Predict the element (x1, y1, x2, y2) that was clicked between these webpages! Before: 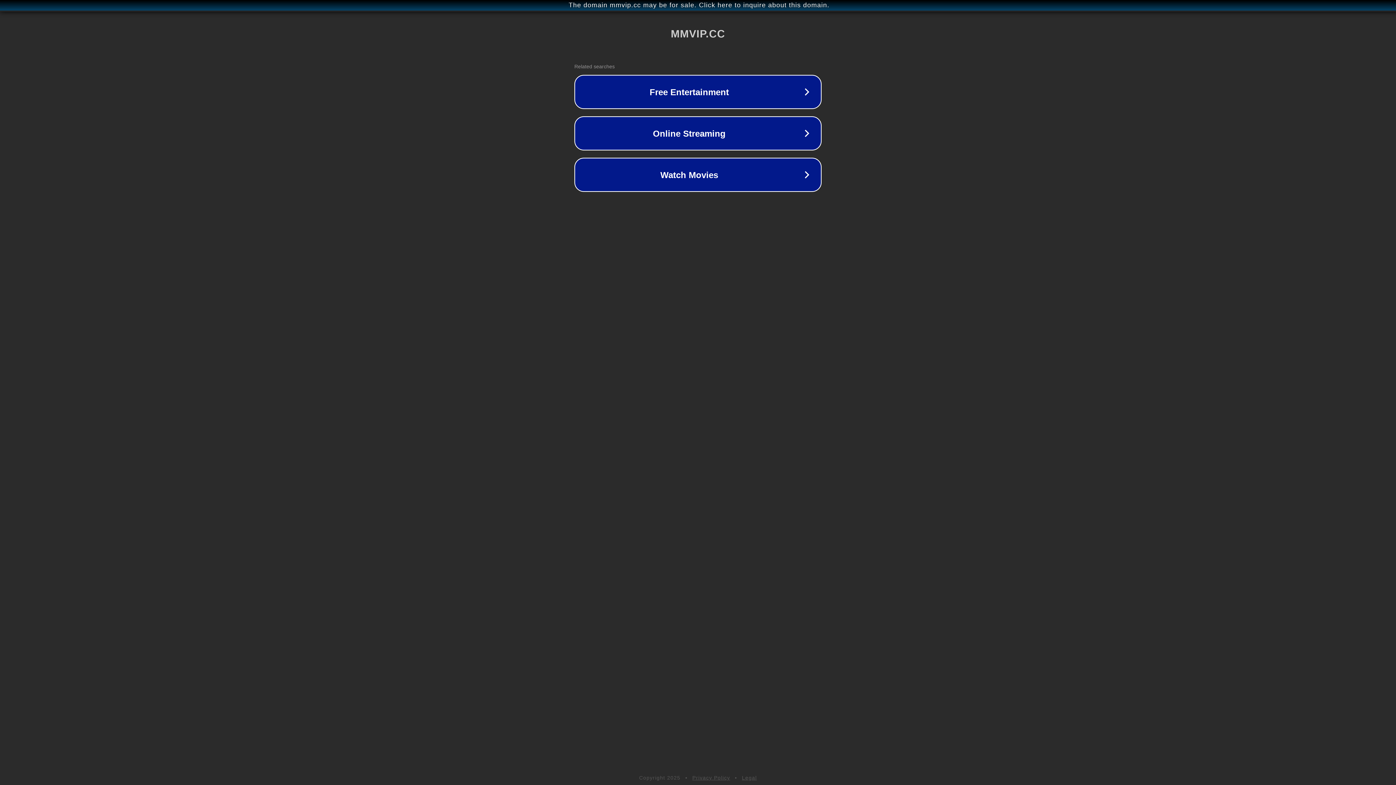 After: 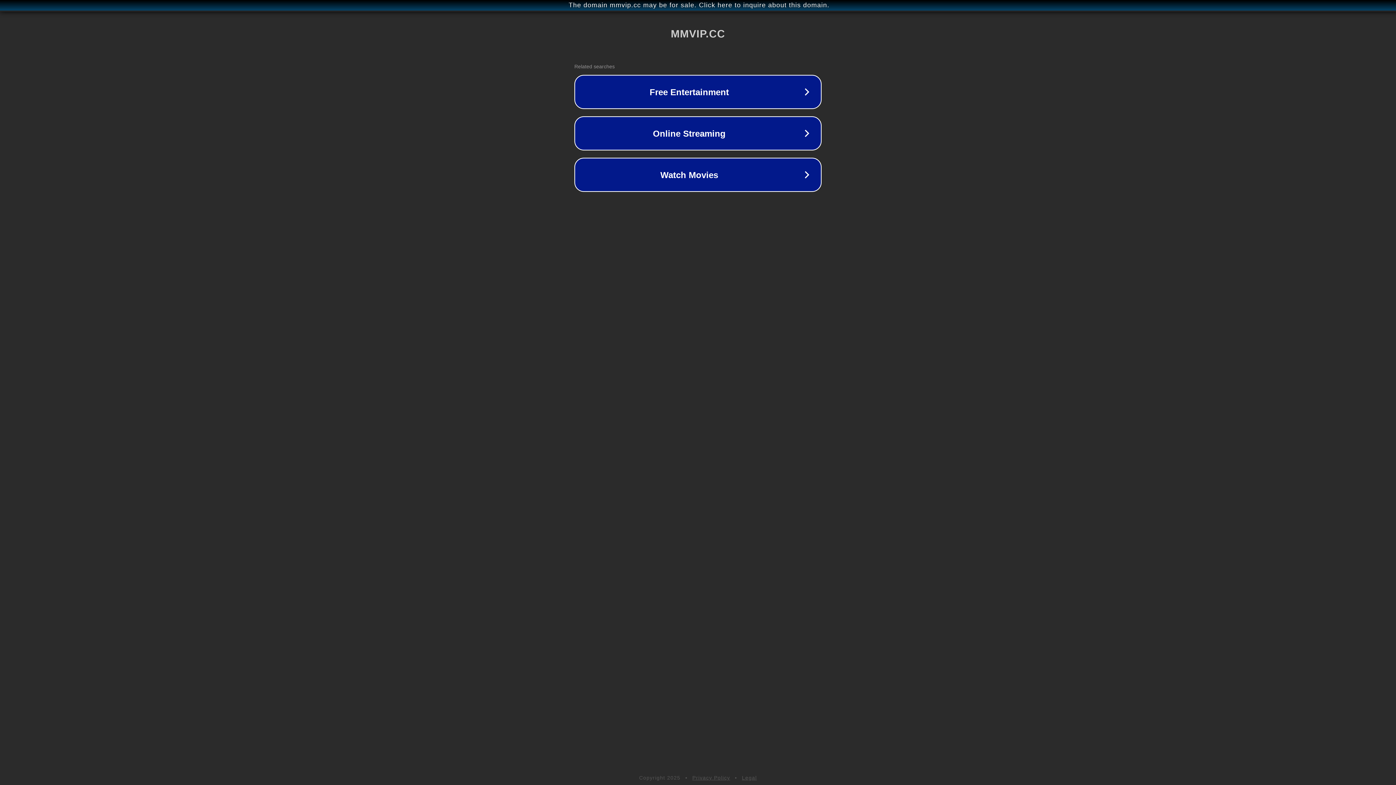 Action: bbox: (692, 775, 730, 781) label: Privacy Policy